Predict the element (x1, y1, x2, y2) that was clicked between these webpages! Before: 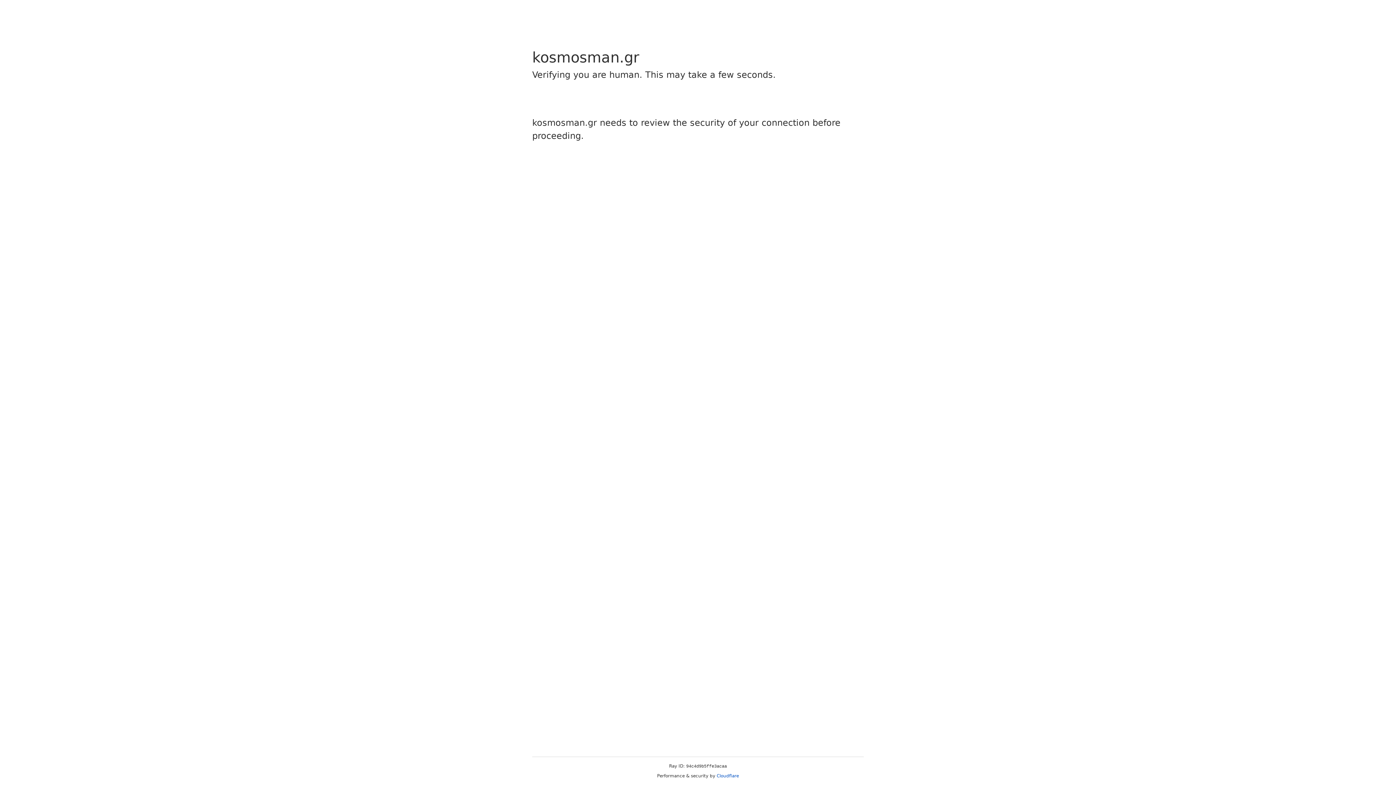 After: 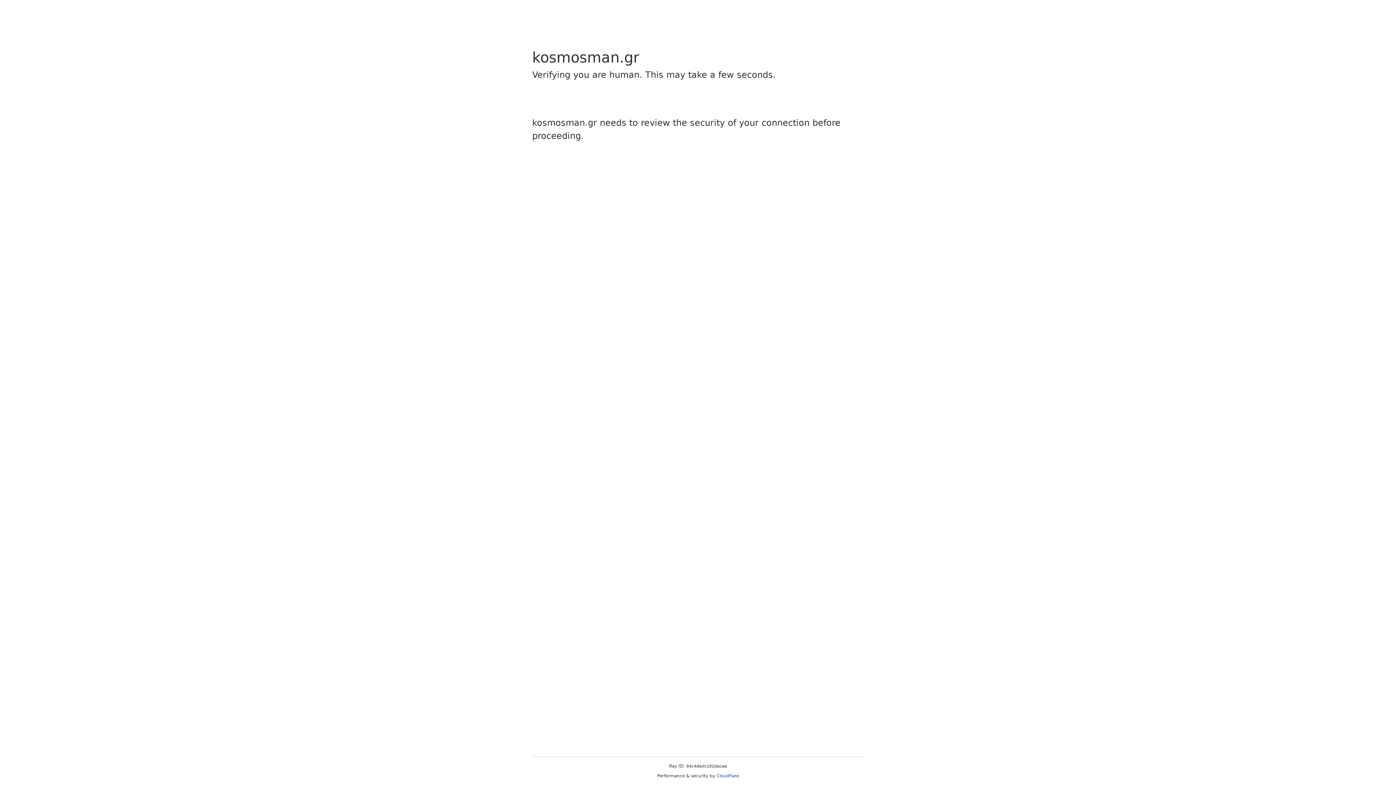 Action: bbox: (716, 773, 739, 778) label: Cloudflare